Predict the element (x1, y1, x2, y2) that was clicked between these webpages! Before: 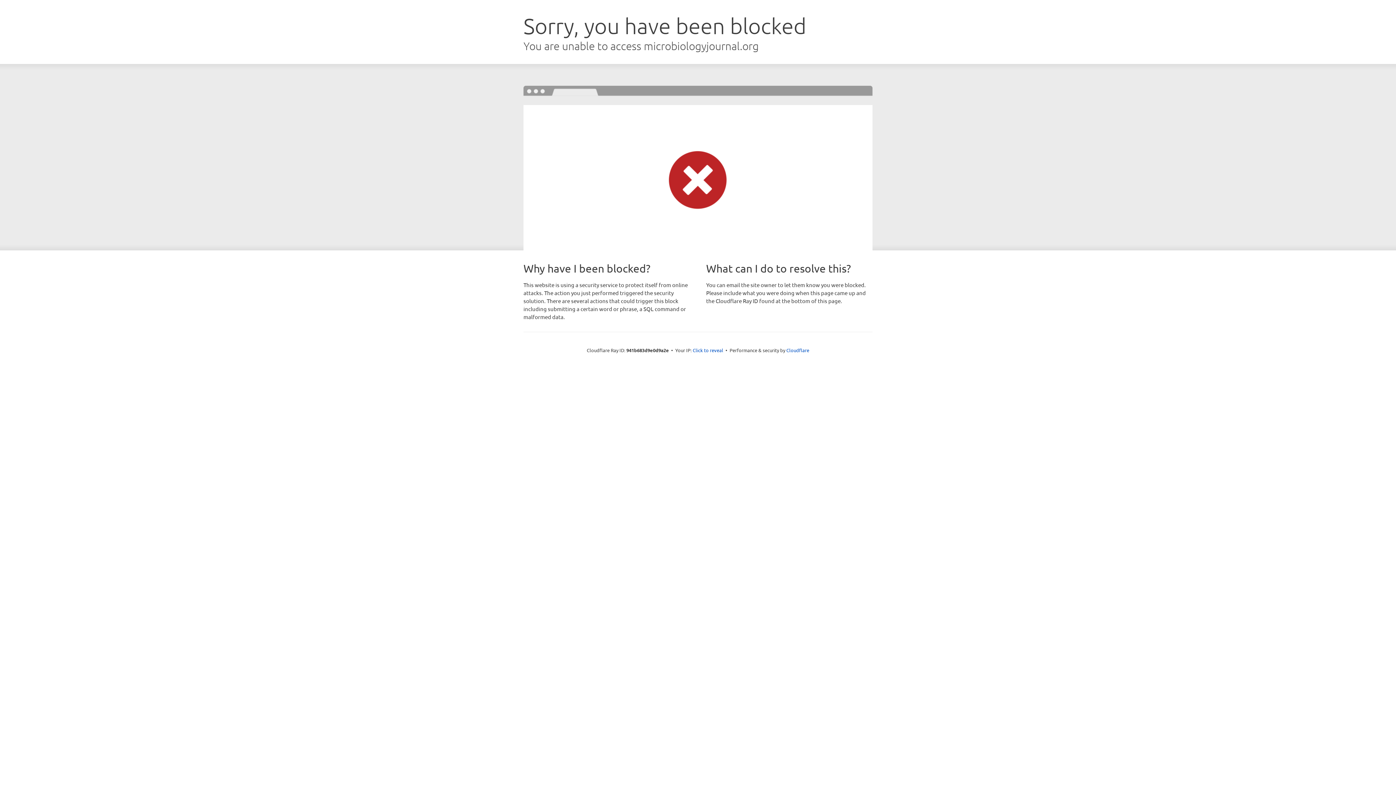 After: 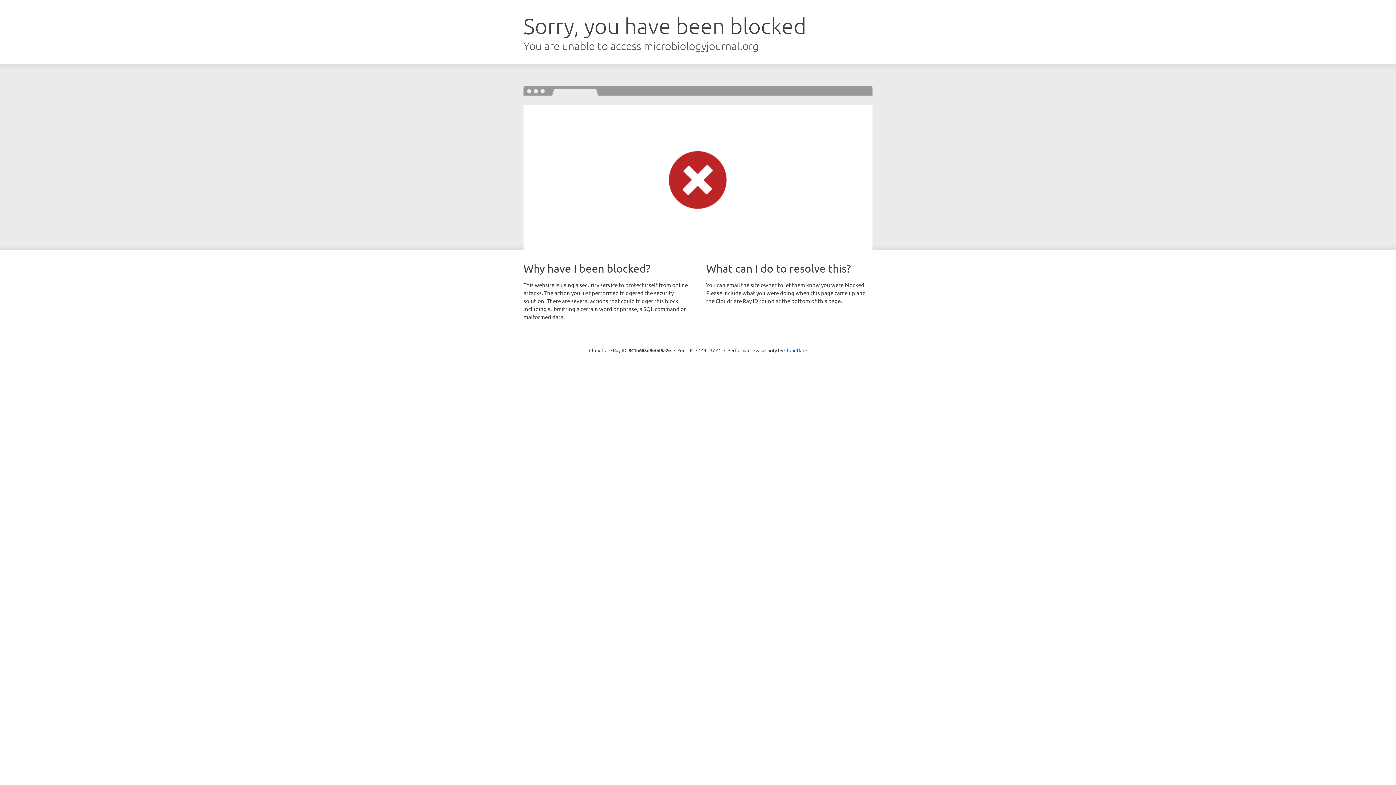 Action: label: Click to reveal bbox: (692, 346, 723, 353)